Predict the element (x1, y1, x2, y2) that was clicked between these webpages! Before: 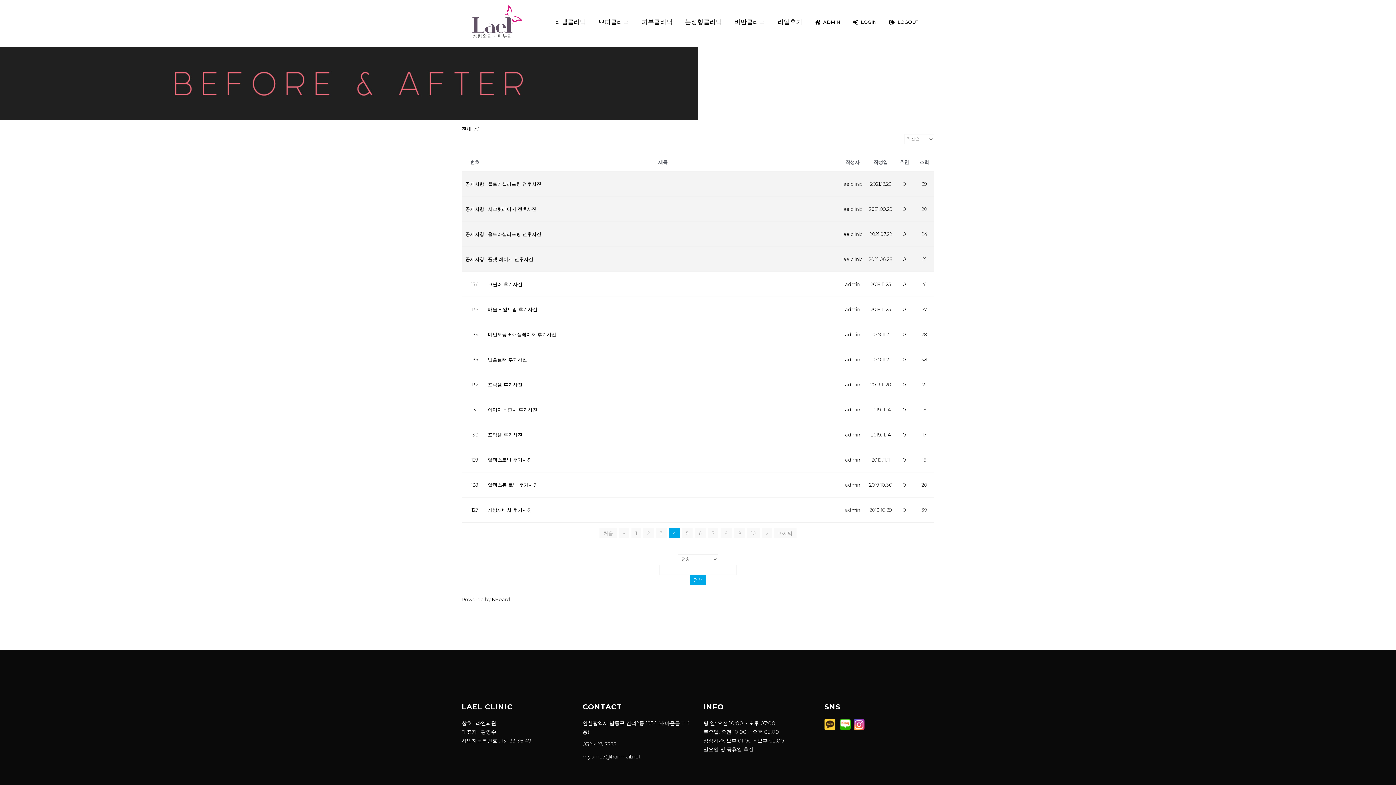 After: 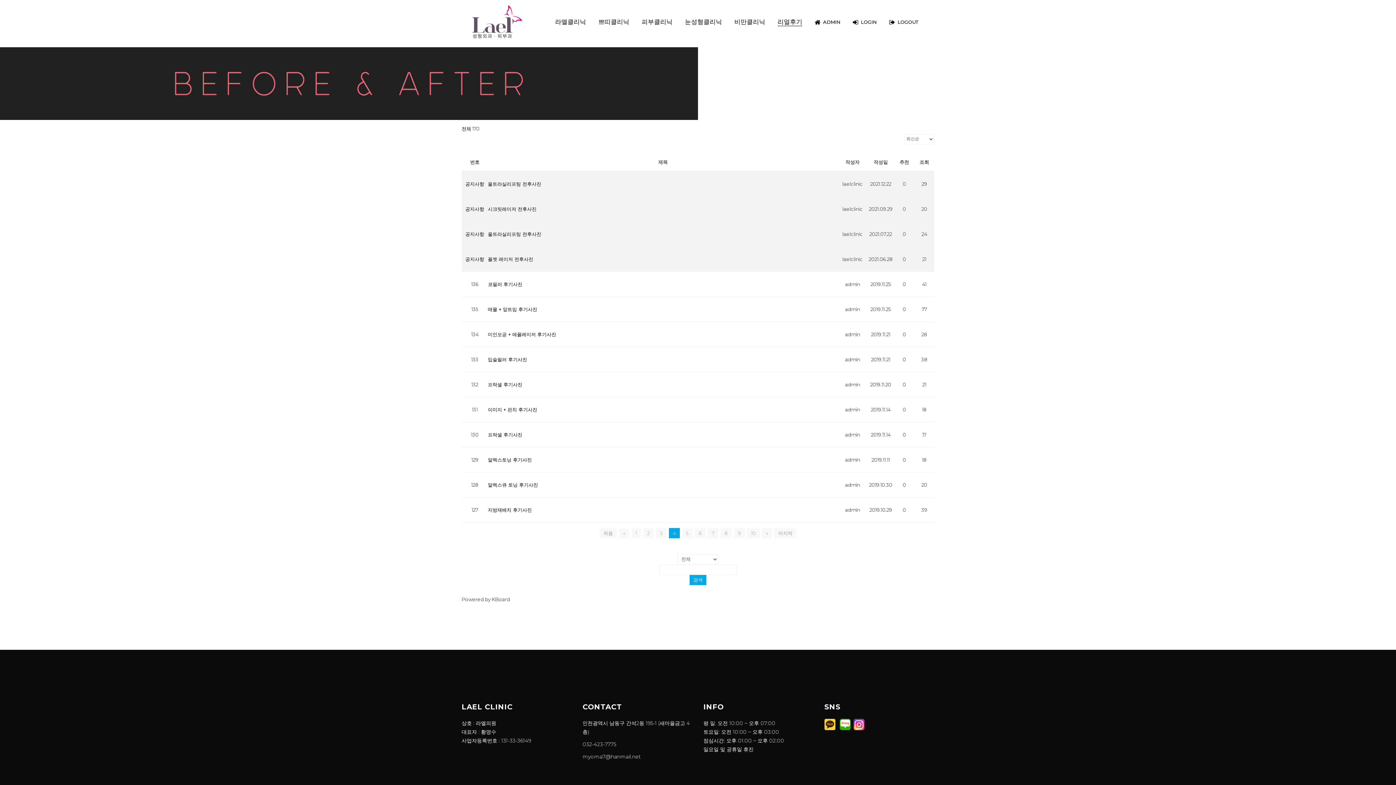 Action: bbox: (853, 725, 864, 732)